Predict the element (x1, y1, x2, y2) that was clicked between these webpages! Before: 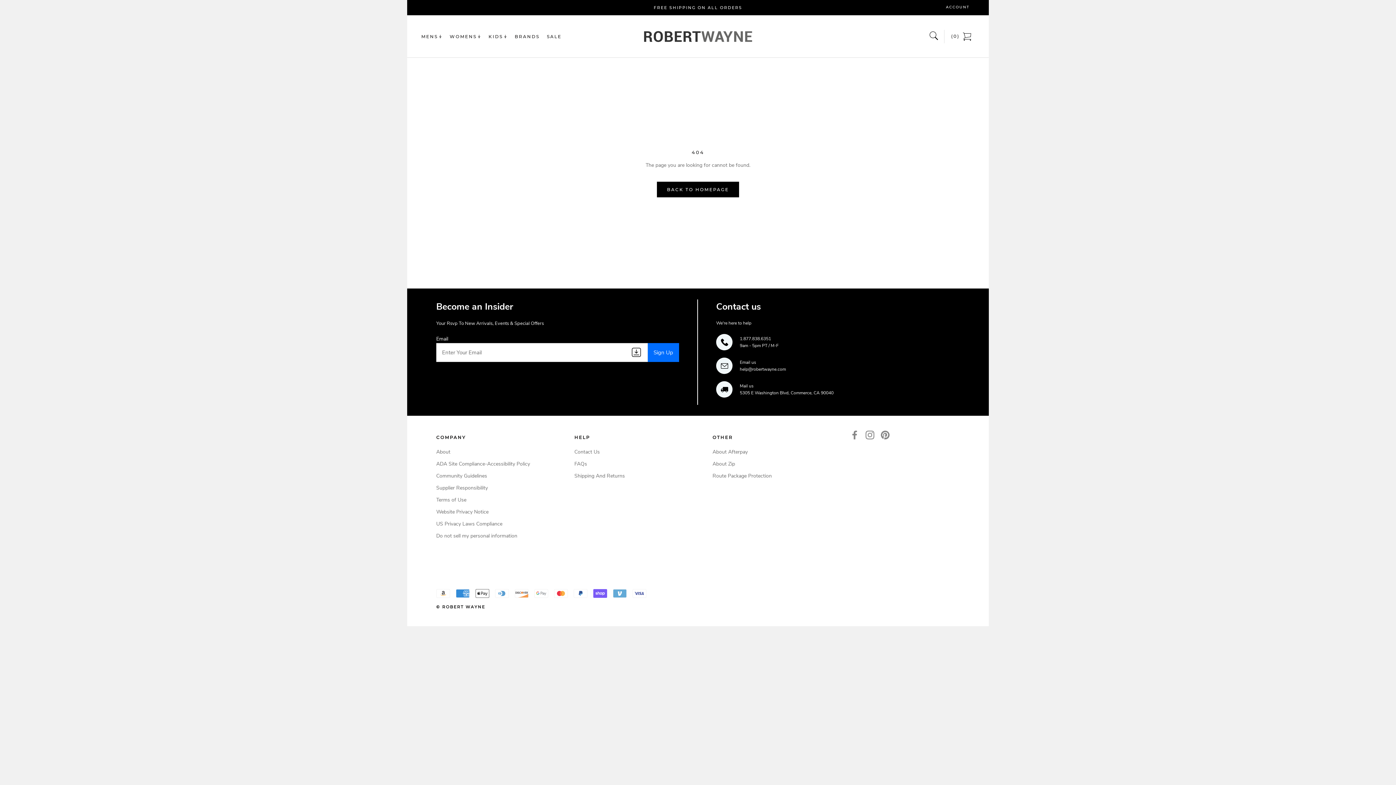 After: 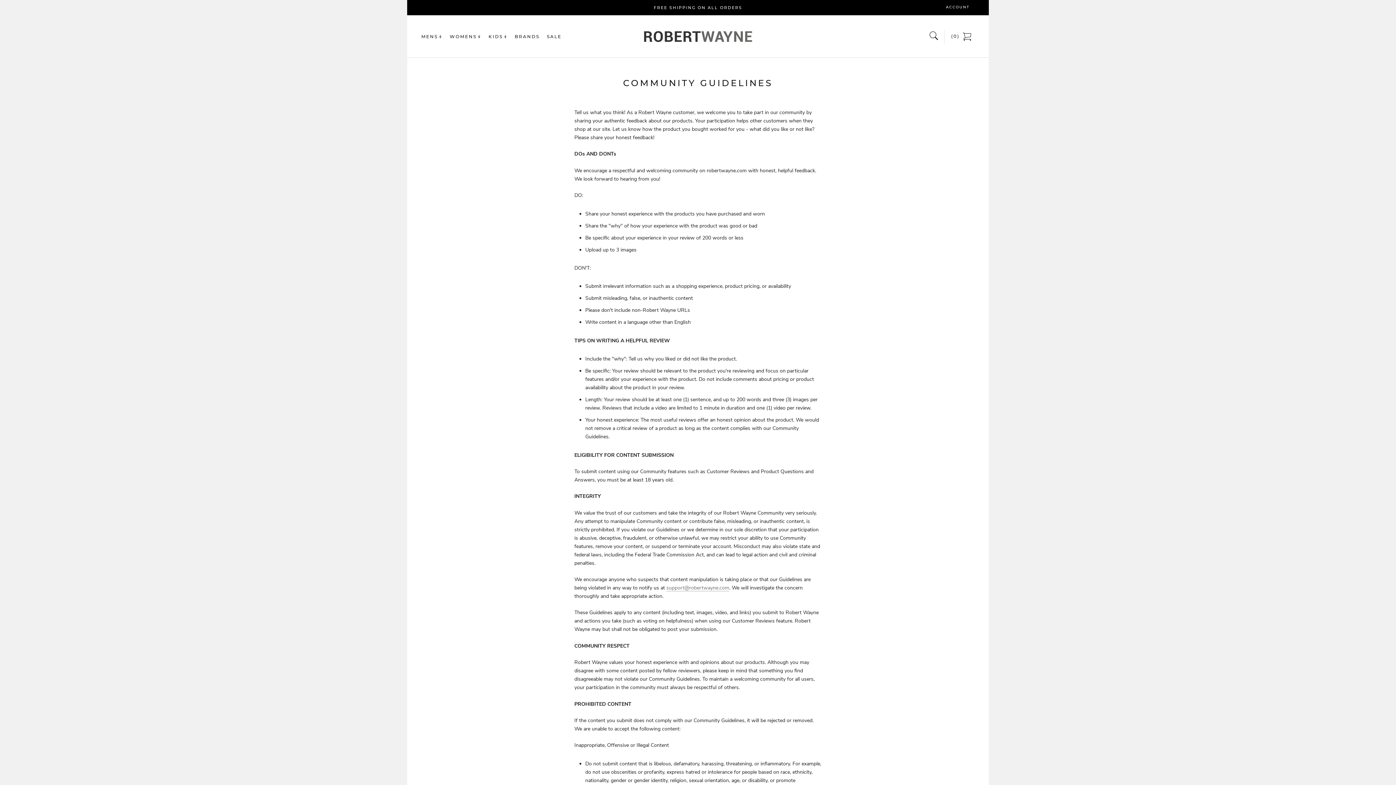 Action: bbox: (436, 472, 545, 480) label: Community Guidelines